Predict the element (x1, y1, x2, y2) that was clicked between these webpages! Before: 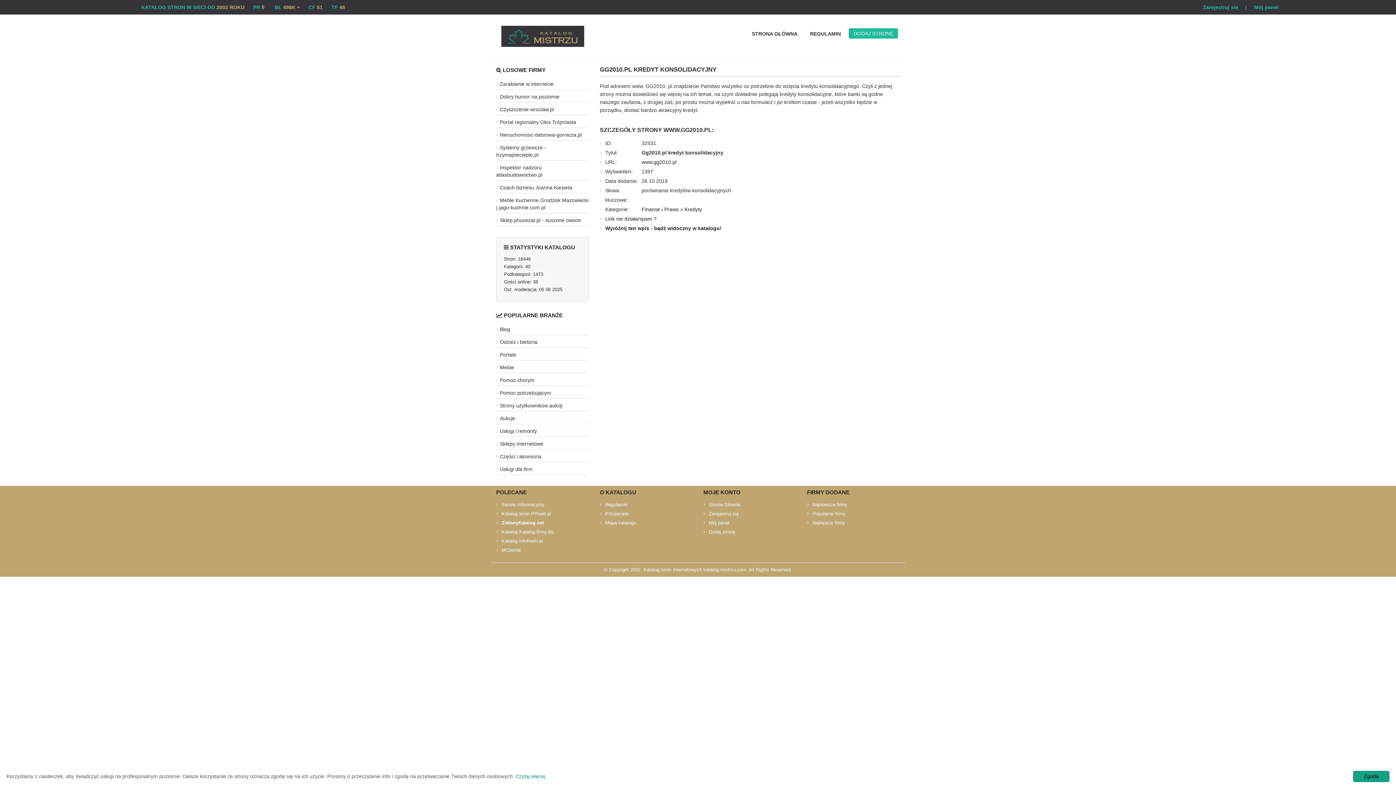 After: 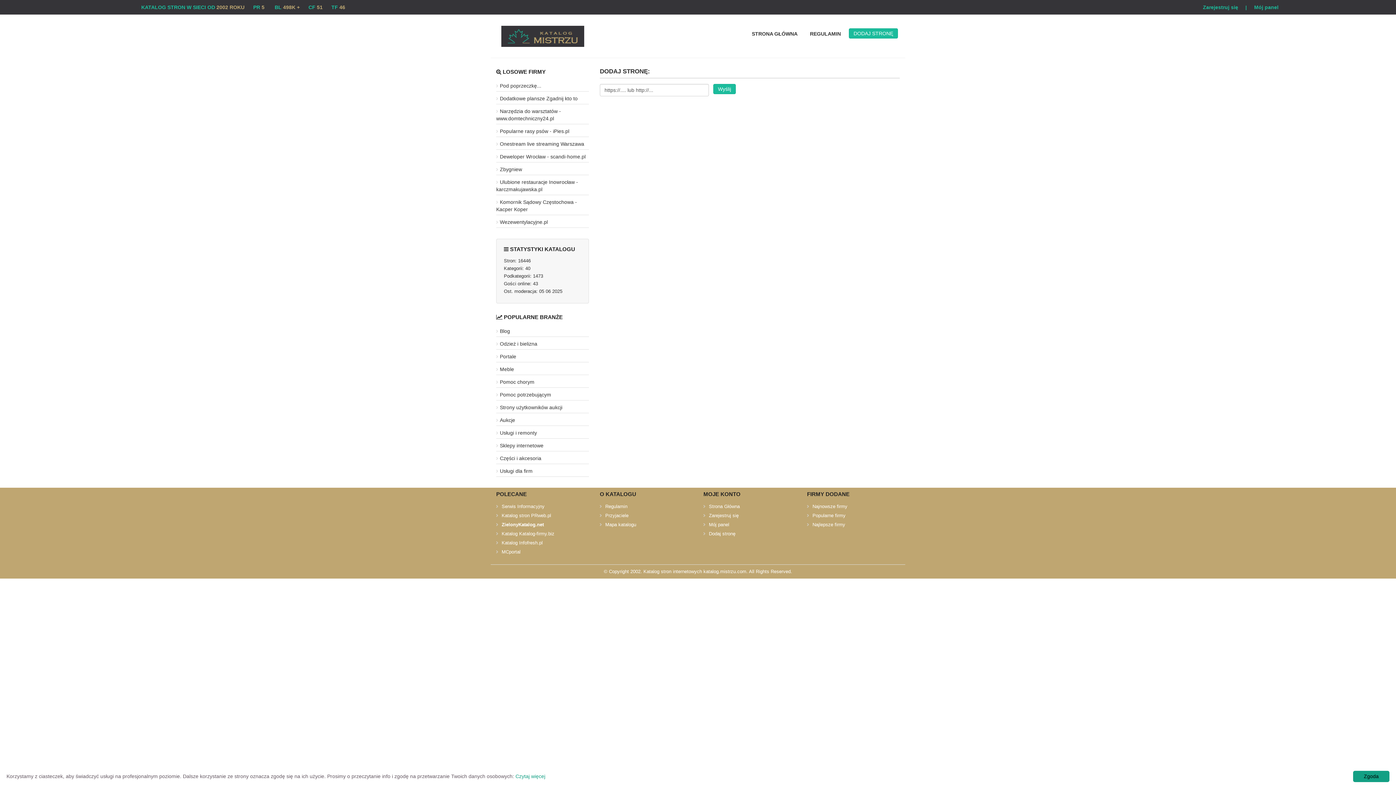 Action: label: Dodaj stronę bbox: (703, 529, 735, 534)